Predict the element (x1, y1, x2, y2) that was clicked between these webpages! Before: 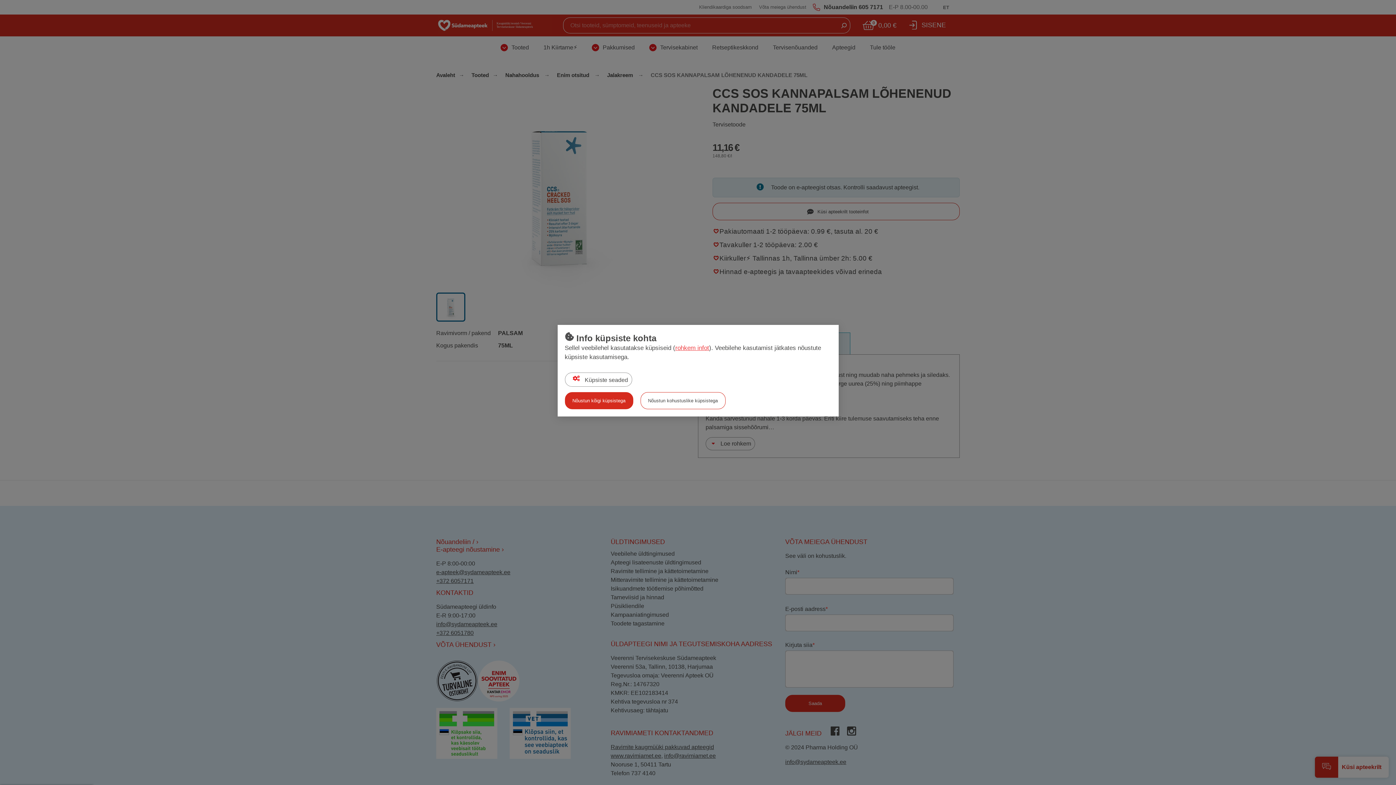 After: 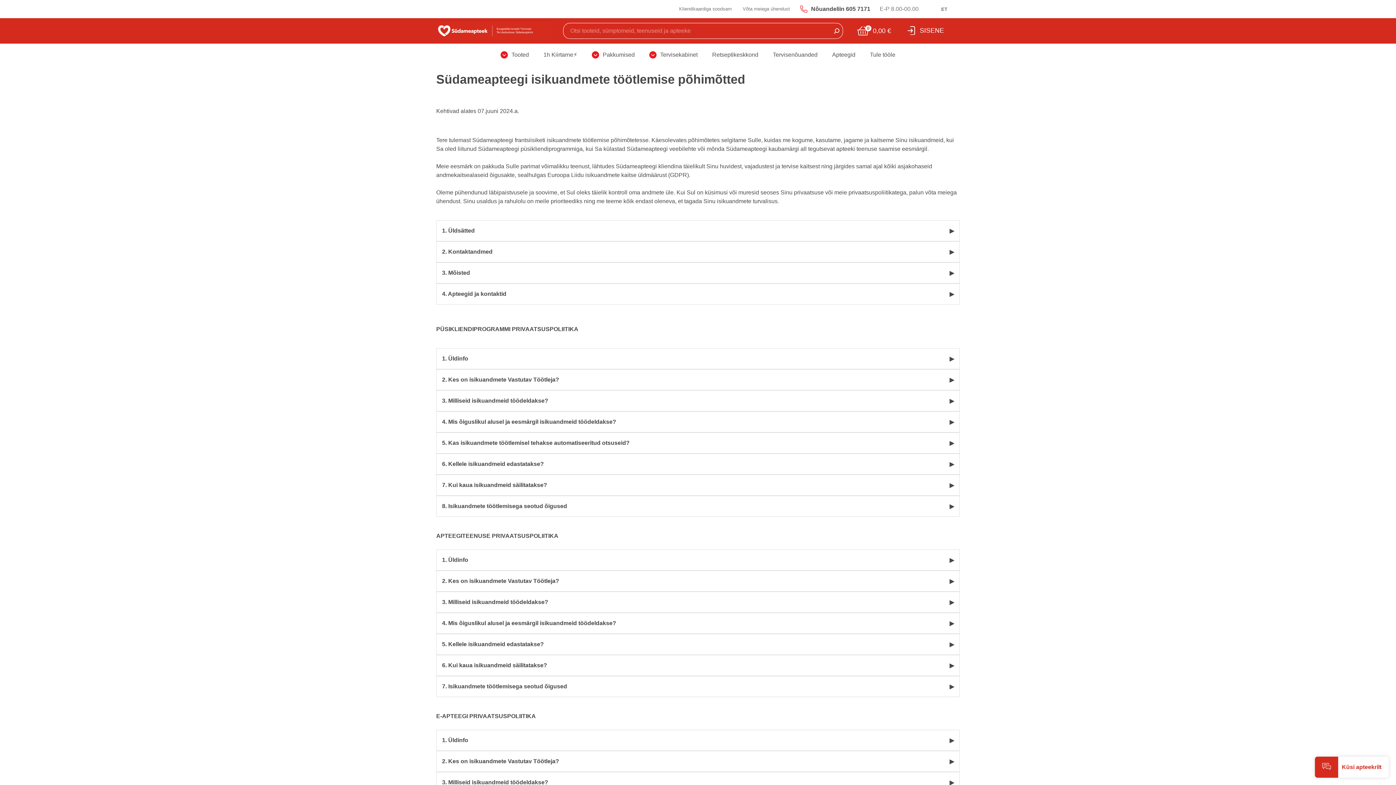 Action: label: rohkem infot bbox: (675, 344, 709, 351)